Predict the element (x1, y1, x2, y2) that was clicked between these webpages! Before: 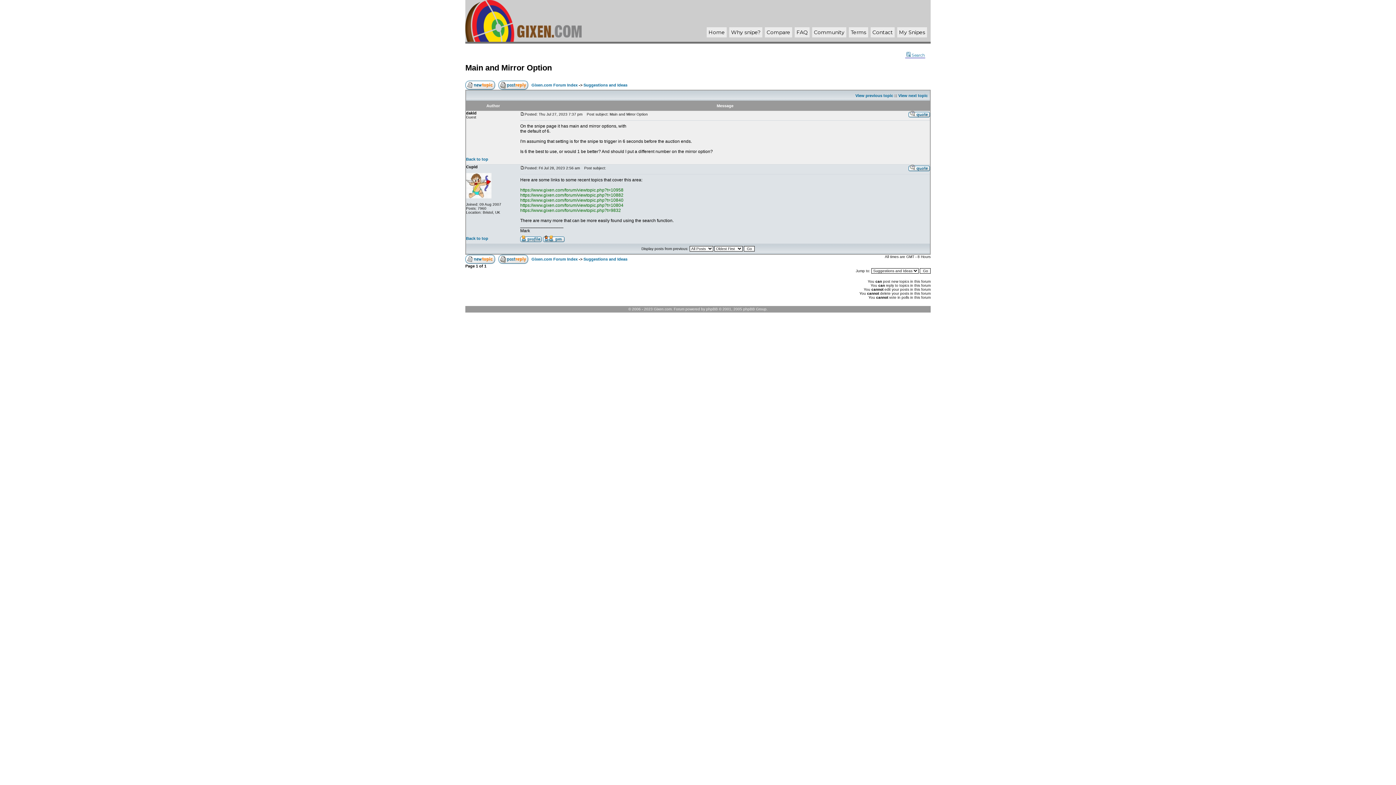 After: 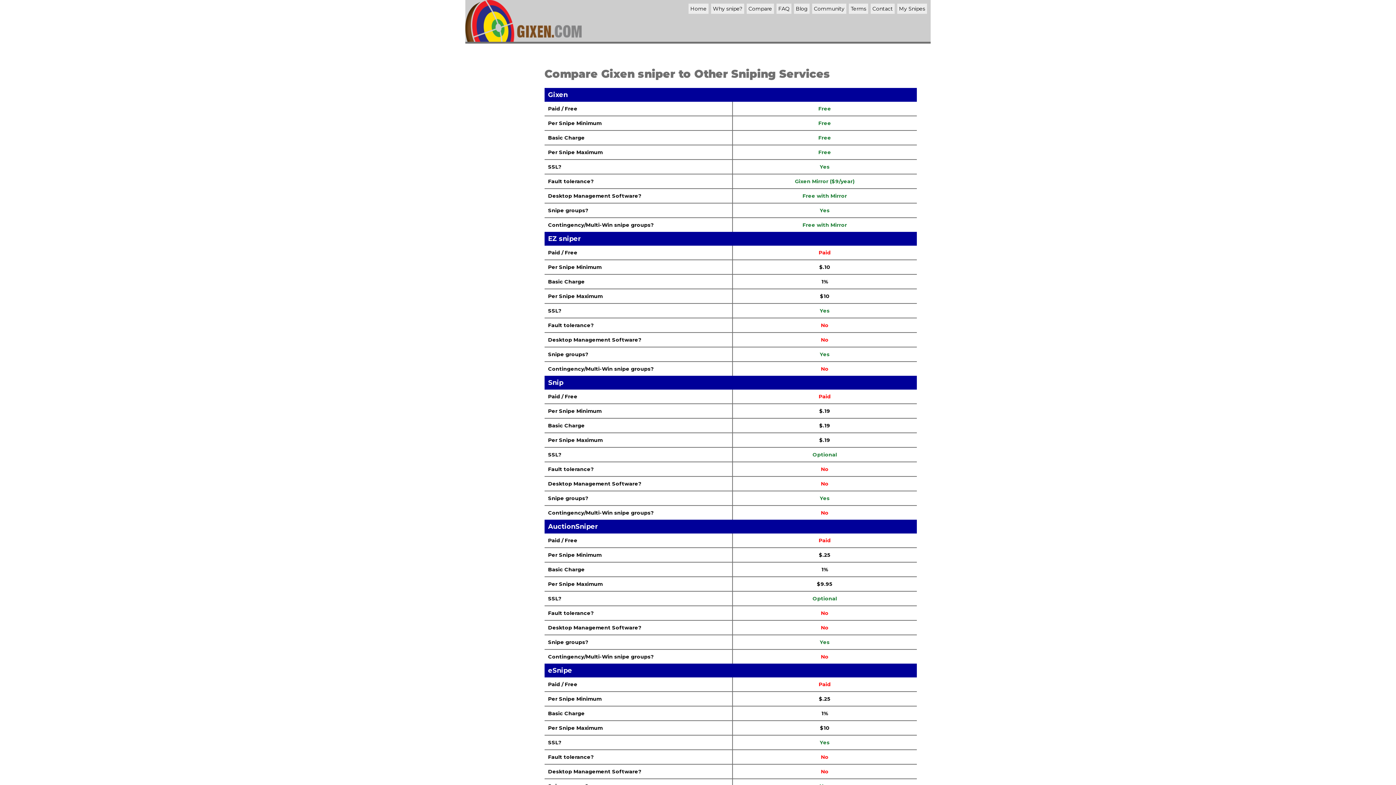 Action: bbox: (766, 29, 790, 35) label: Compare